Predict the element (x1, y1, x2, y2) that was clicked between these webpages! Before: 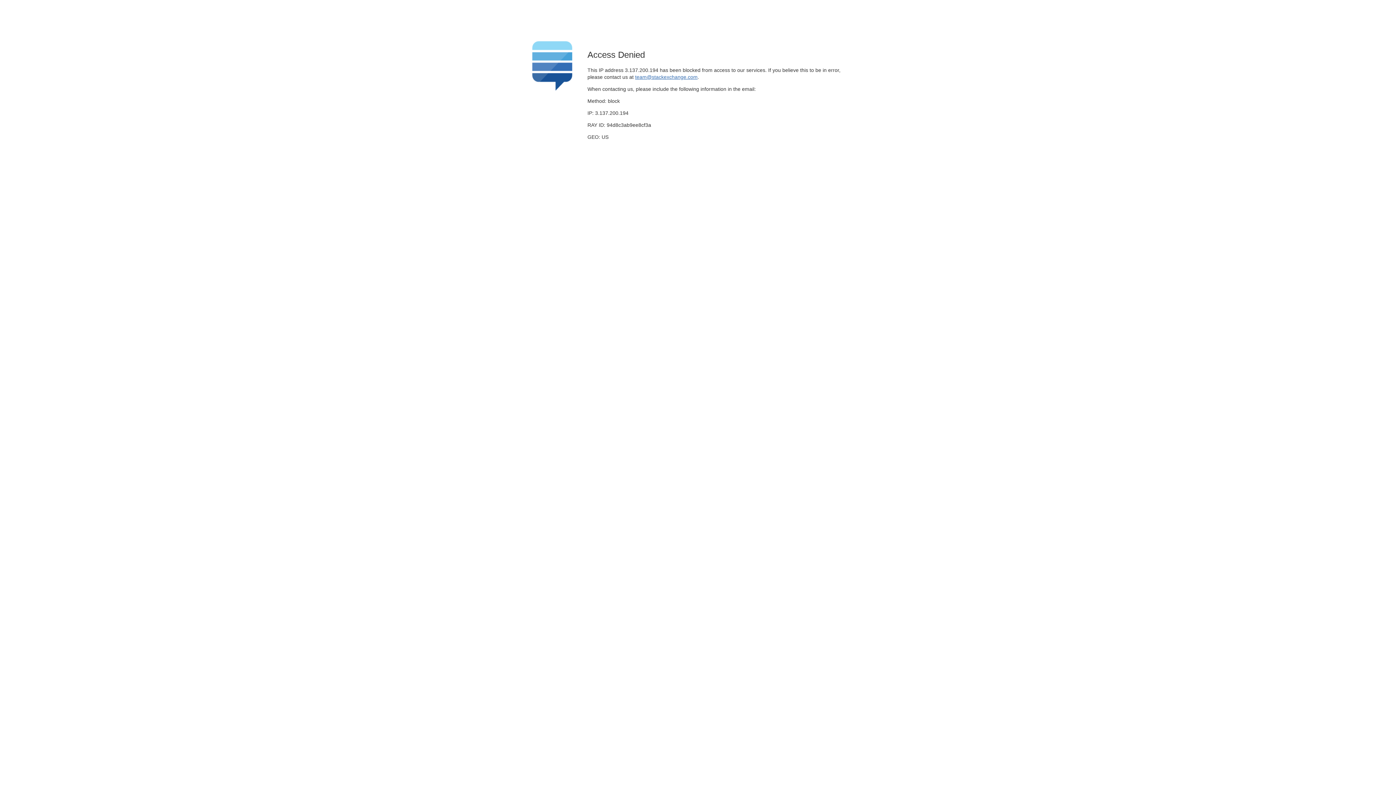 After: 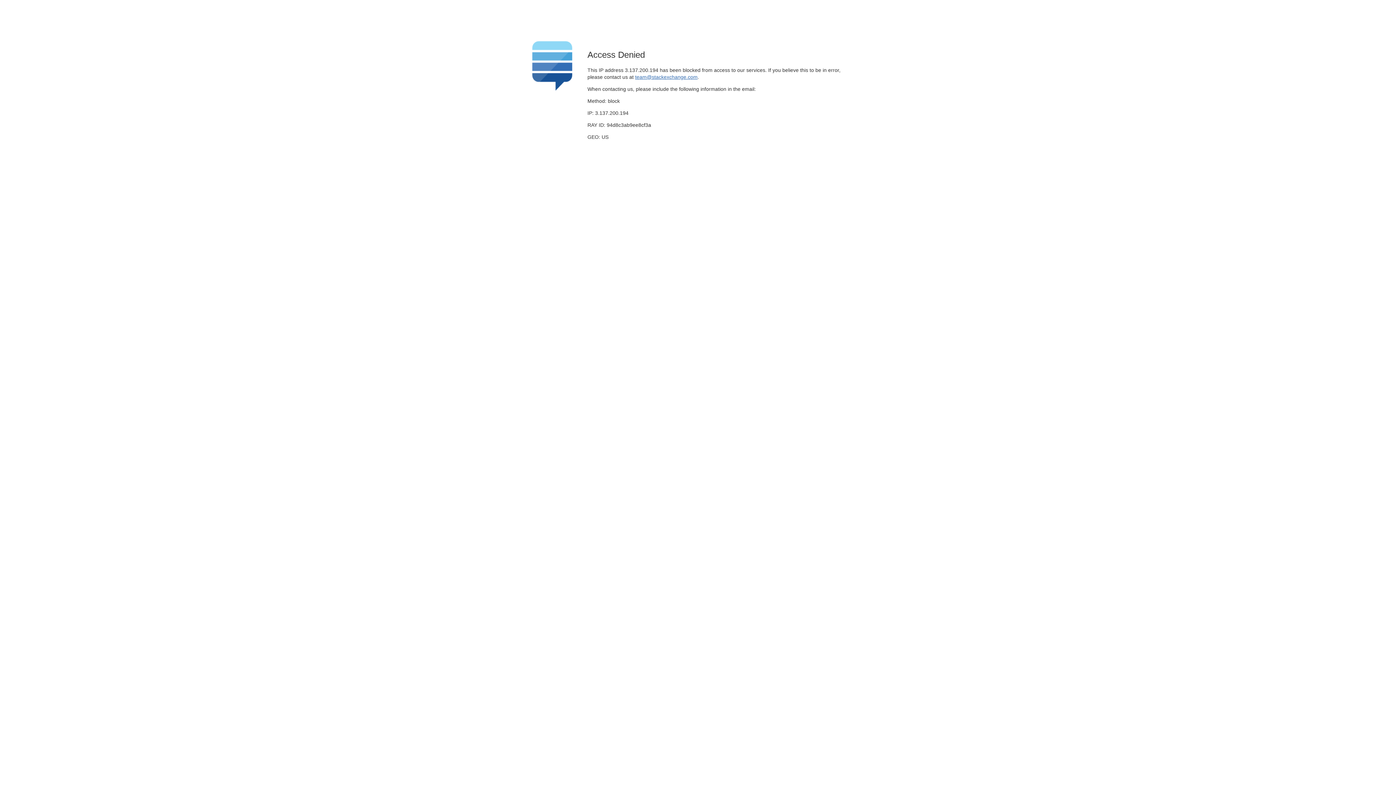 Action: bbox: (635, 74, 697, 79) label: team@stackexchange.com